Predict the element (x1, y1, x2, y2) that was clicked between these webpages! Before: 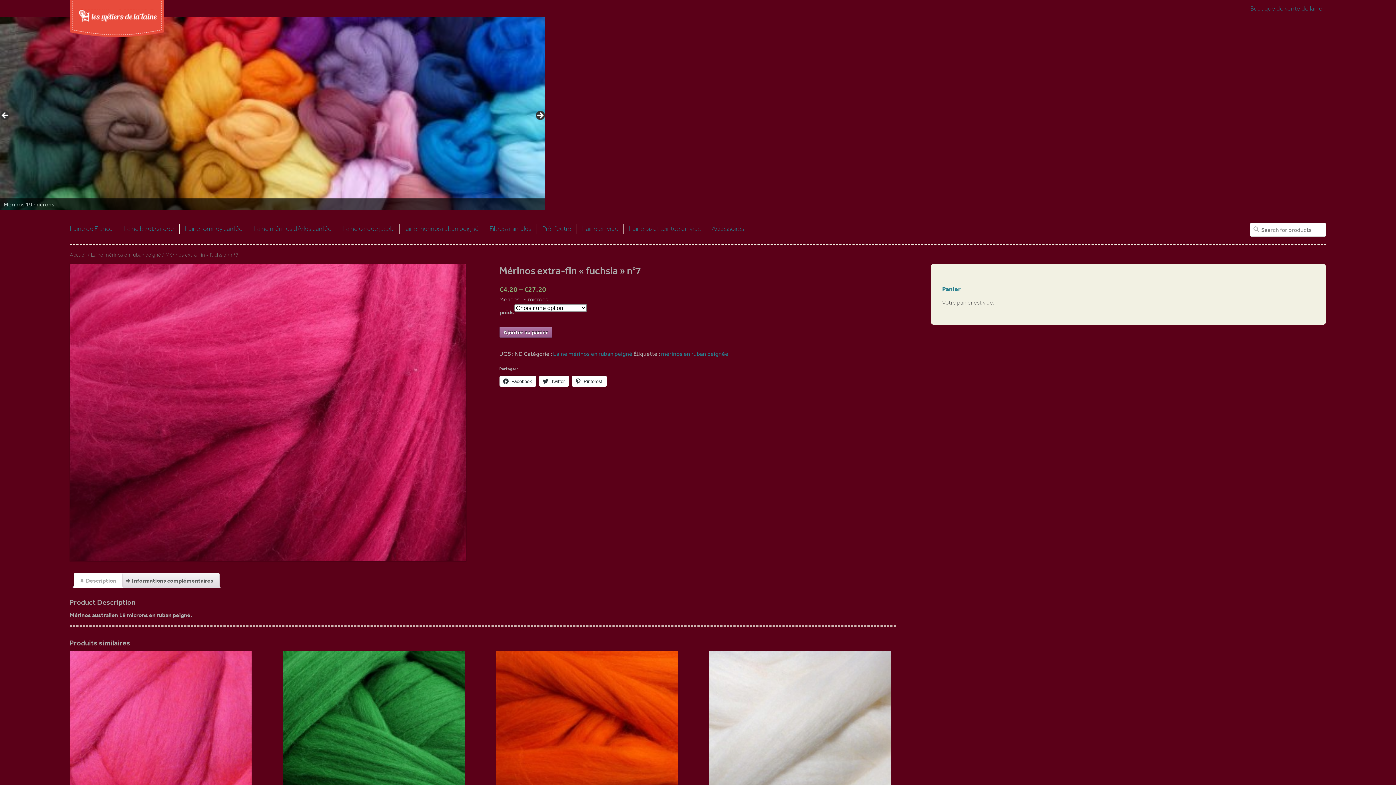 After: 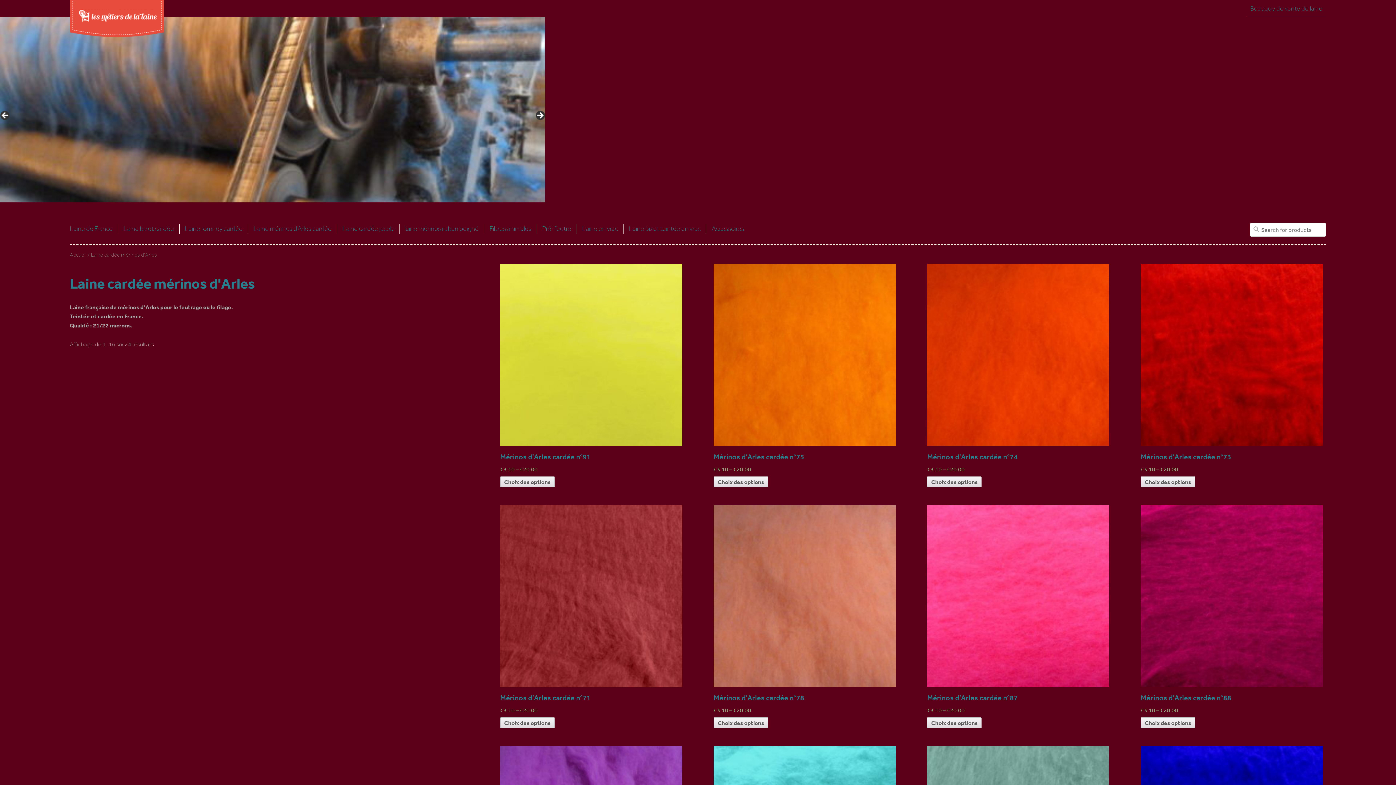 Action: label: Laine mérinos d’Arles cardée bbox: (253, 223, 331, 233)